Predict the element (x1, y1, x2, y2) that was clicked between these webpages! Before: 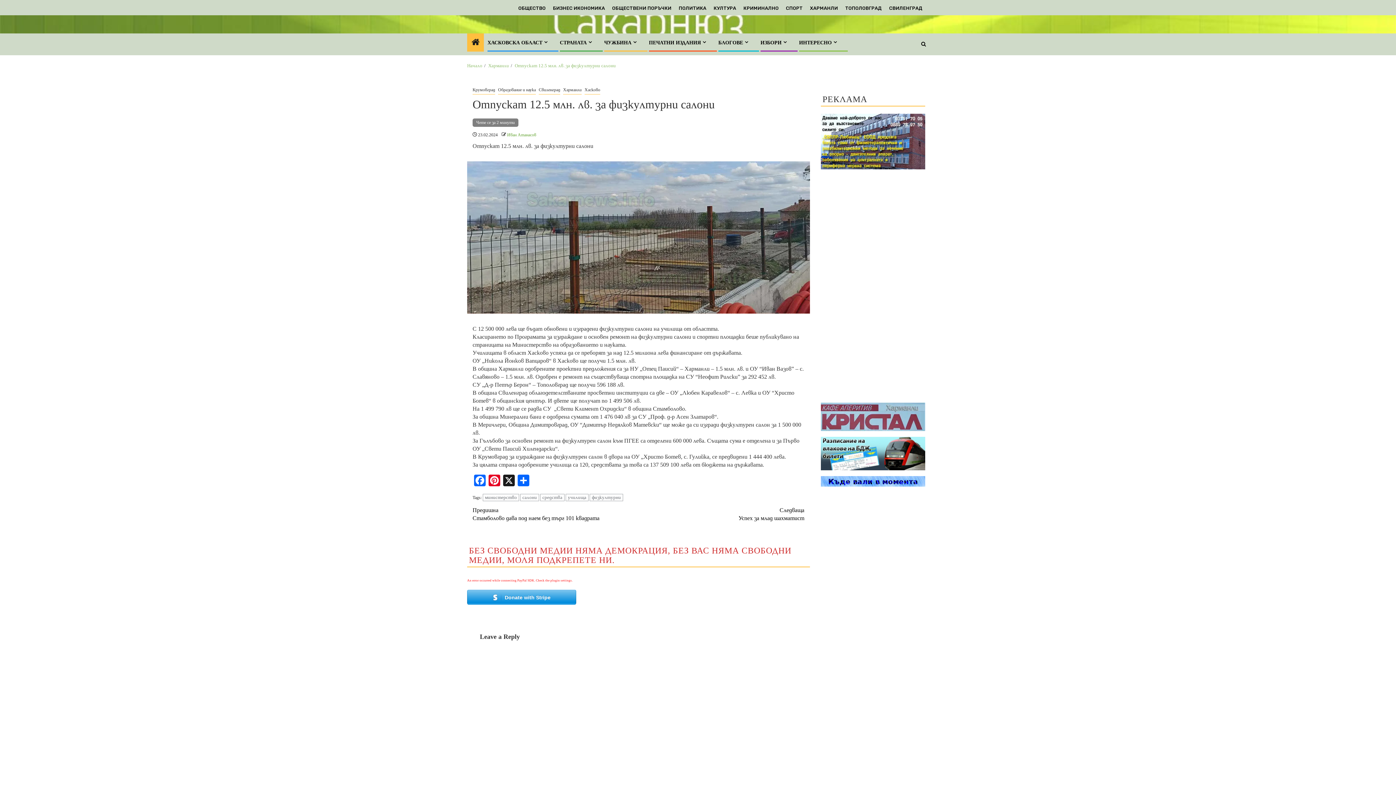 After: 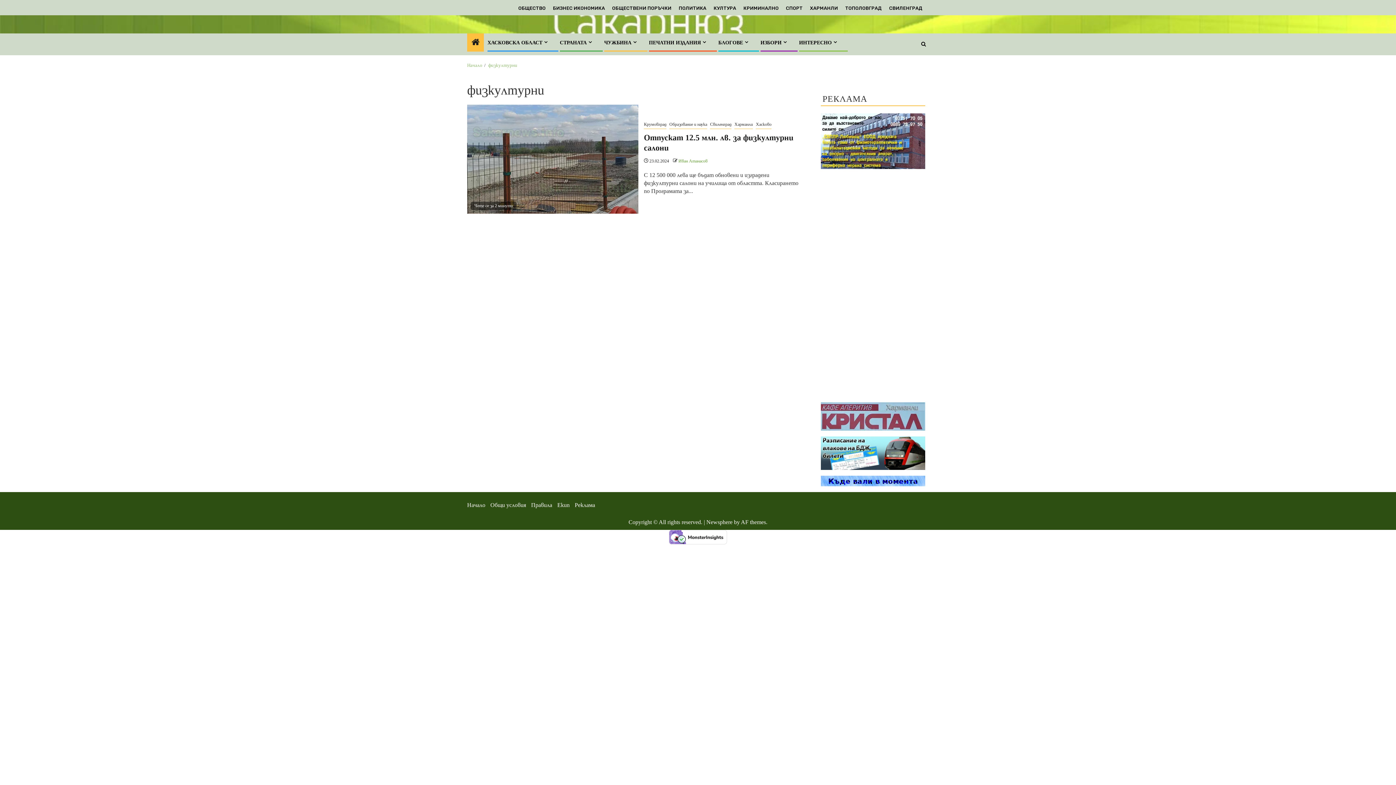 Action: label: физкултурни bbox: (589, 494, 623, 501)